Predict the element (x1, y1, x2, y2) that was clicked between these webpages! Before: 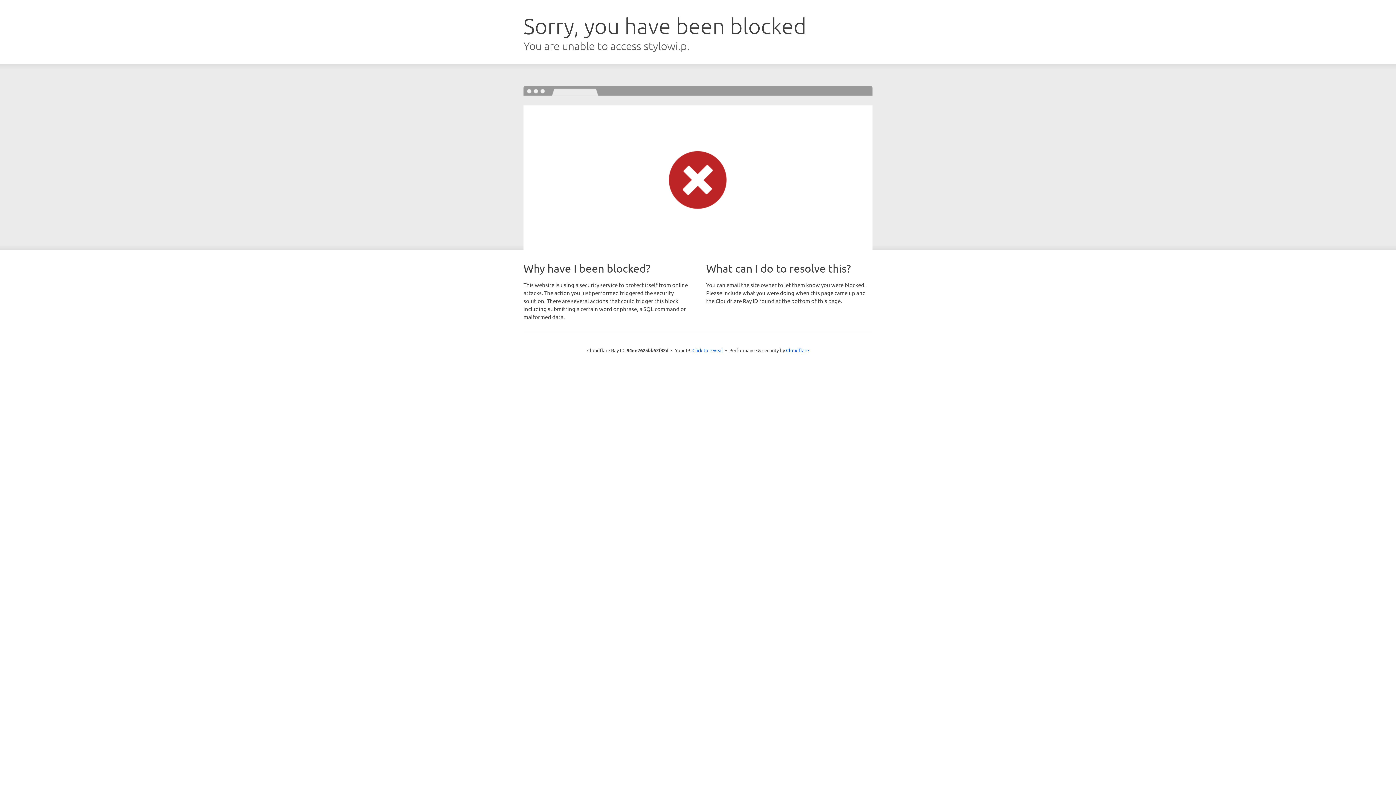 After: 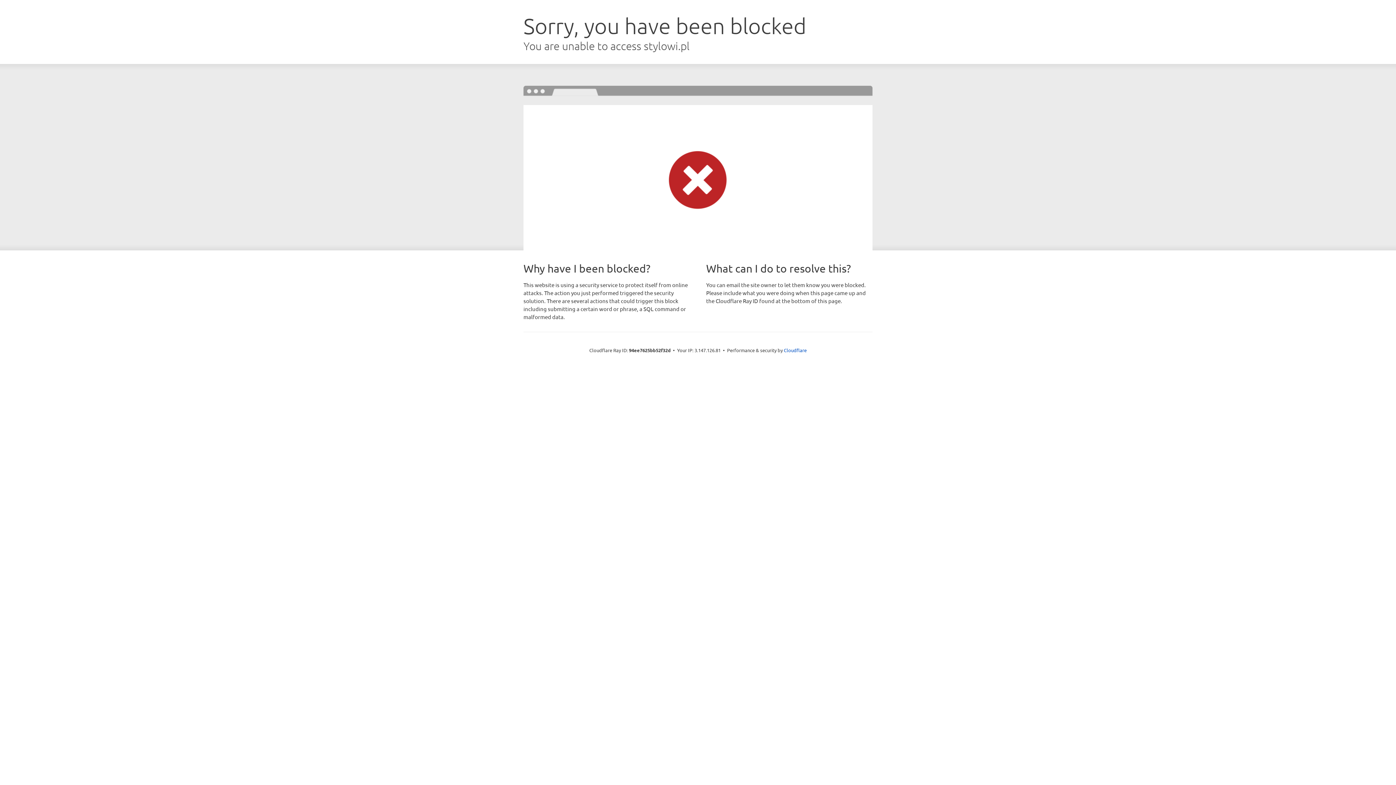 Action: bbox: (692, 346, 723, 353) label: Click to reveal